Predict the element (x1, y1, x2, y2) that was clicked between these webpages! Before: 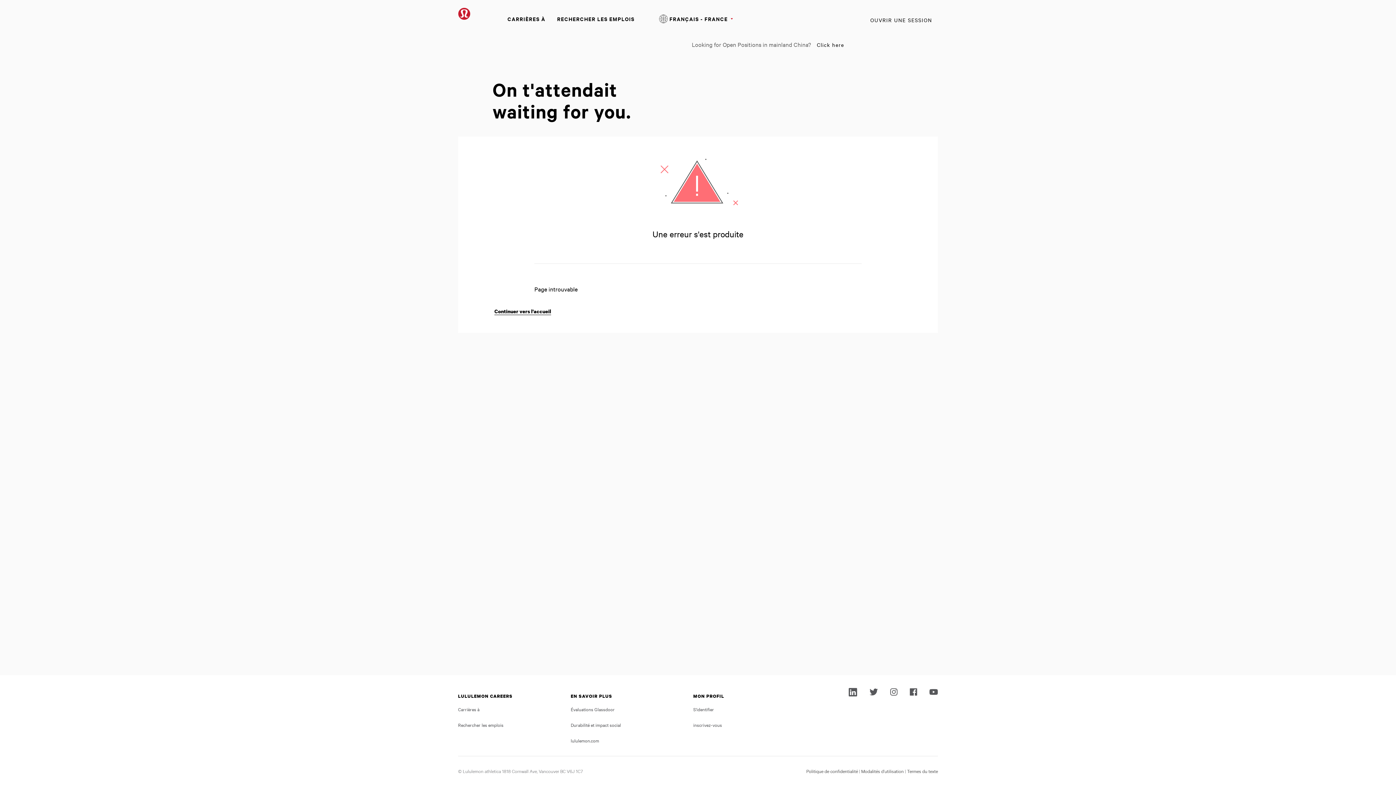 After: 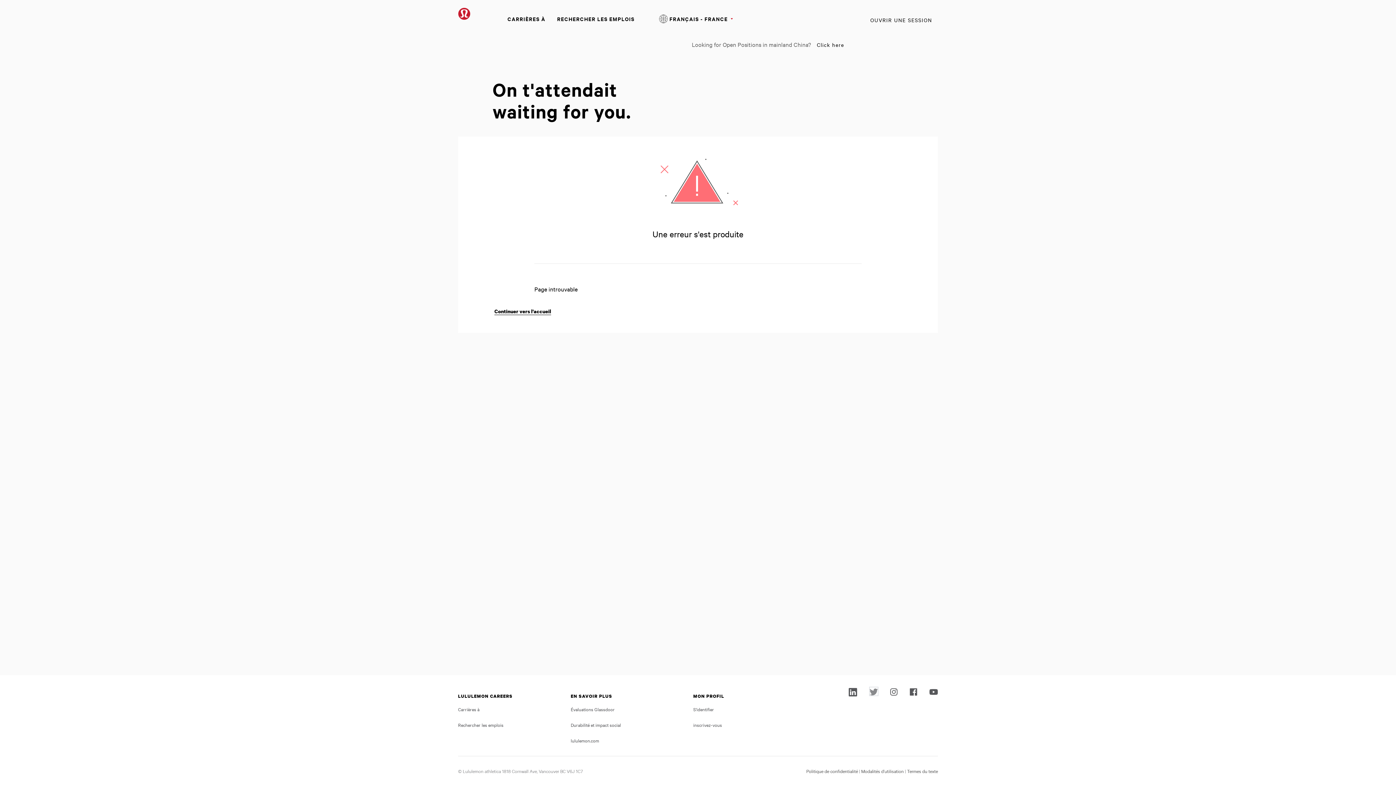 Action: bbox: (869, 687, 878, 696)